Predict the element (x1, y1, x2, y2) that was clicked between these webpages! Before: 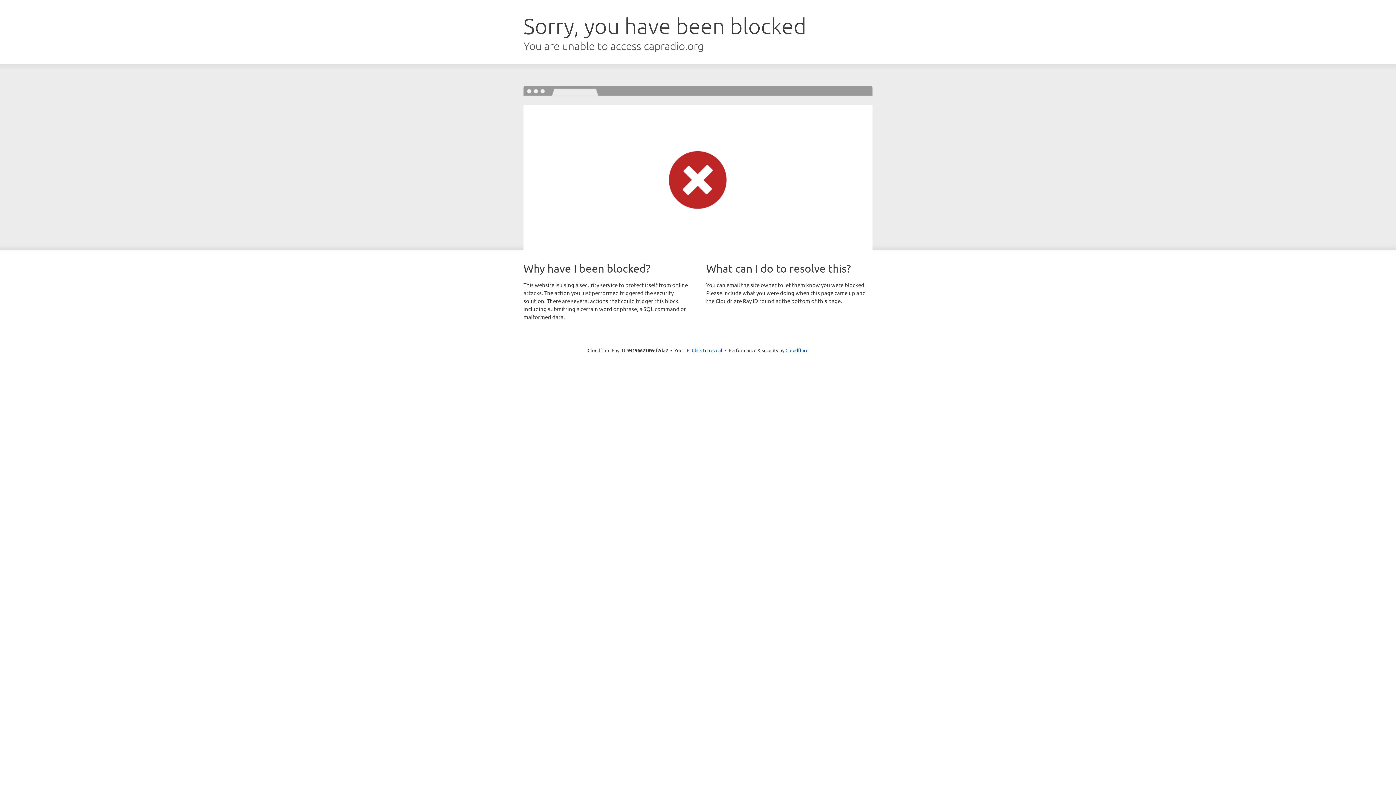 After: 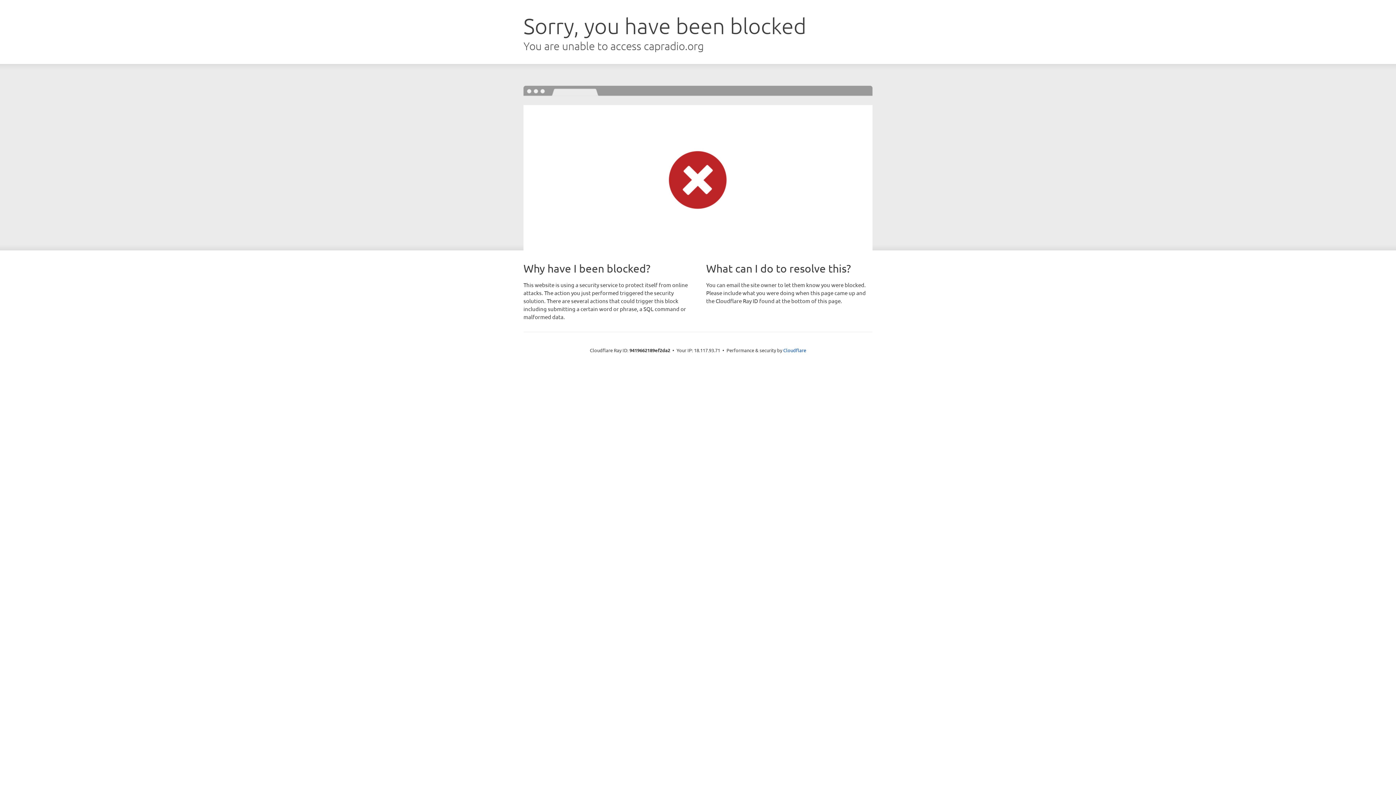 Action: label: Click to reveal bbox: (692, 346, 722, 353)